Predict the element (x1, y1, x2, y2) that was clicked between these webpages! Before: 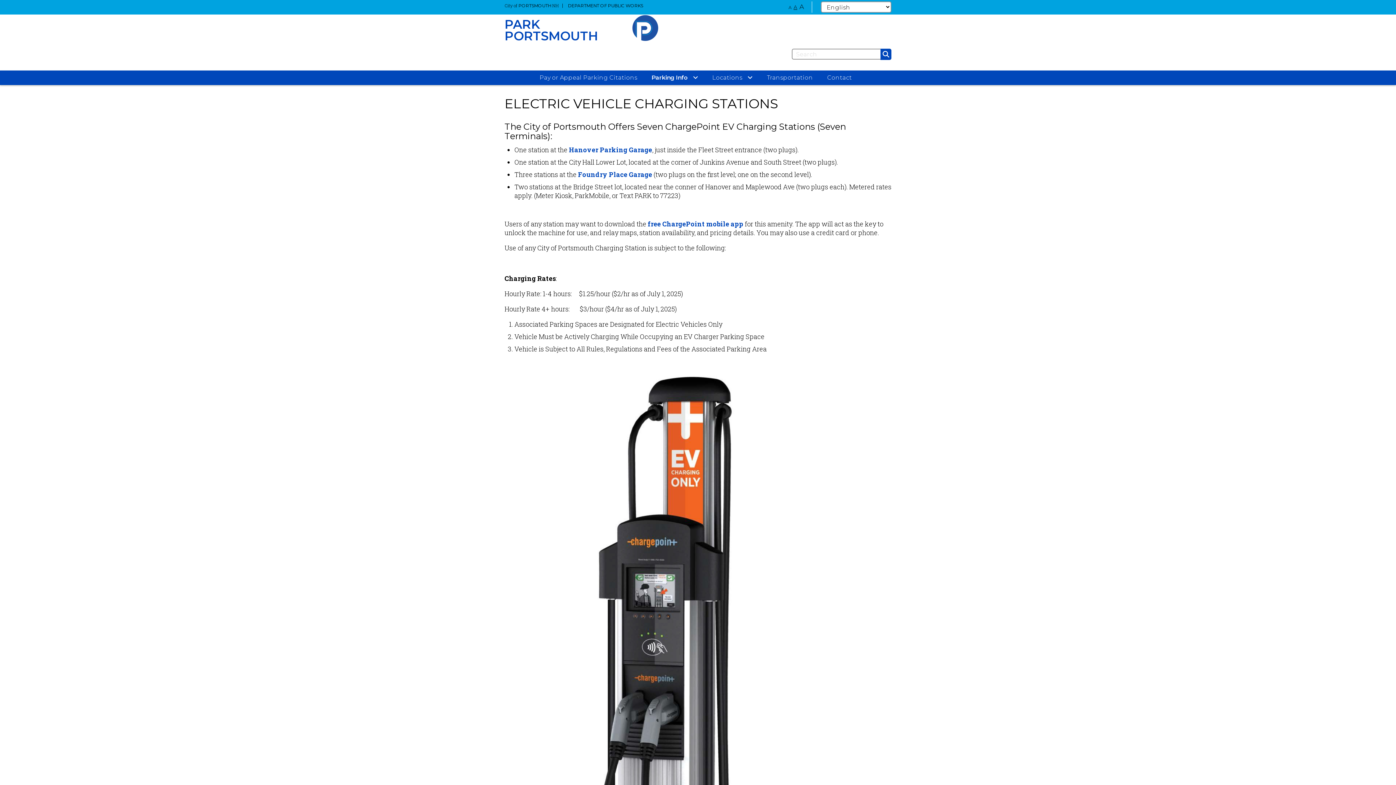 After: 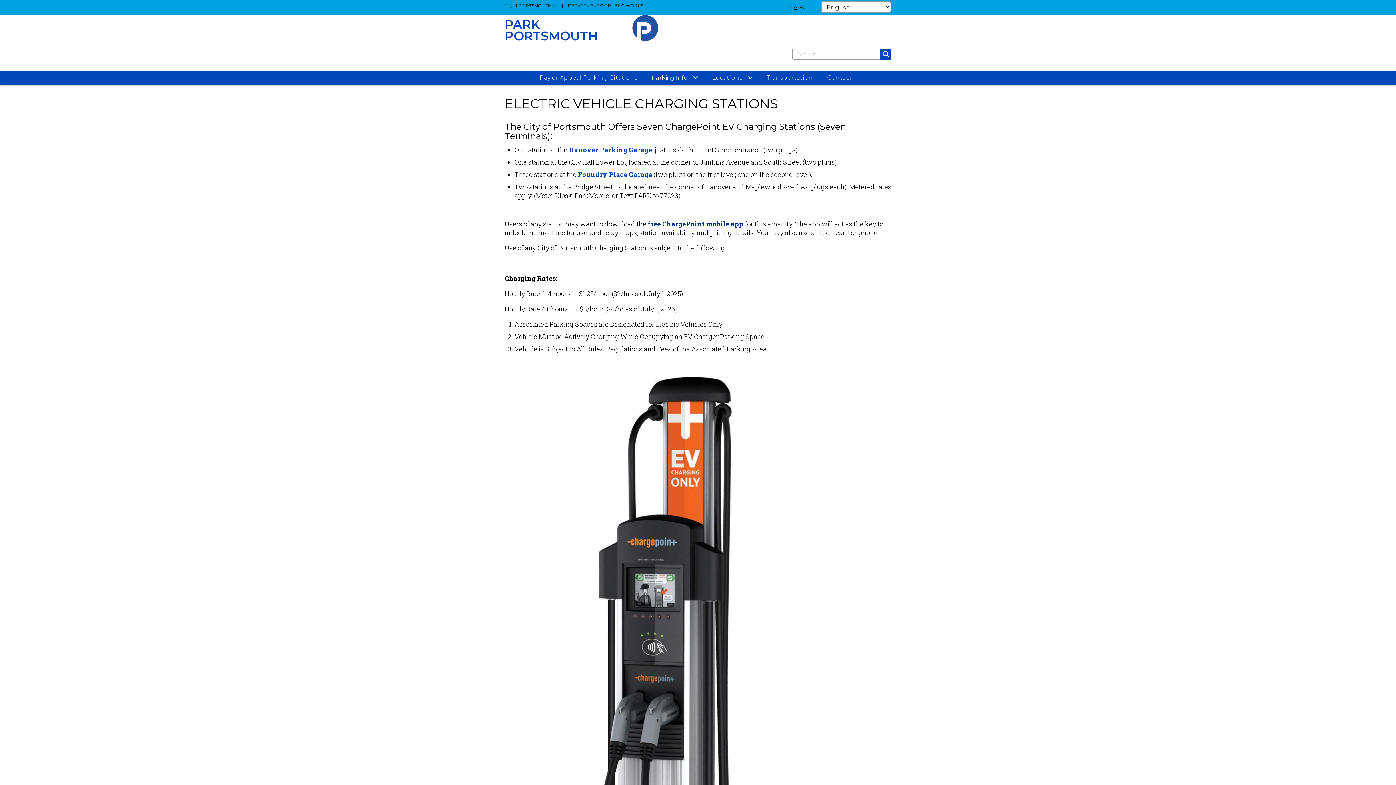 Action: bbox: (648, 219, 743, 228) label: free ChargePoint mobile app